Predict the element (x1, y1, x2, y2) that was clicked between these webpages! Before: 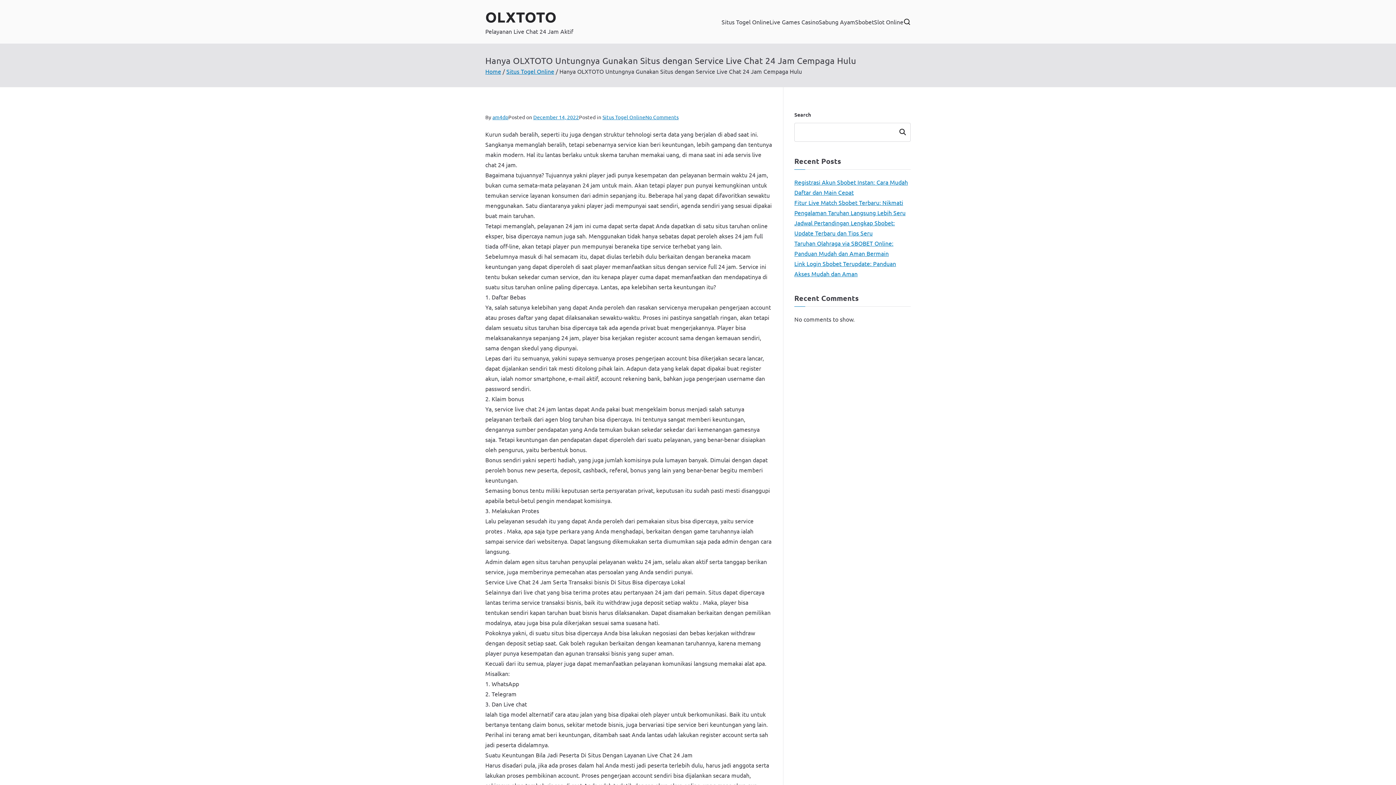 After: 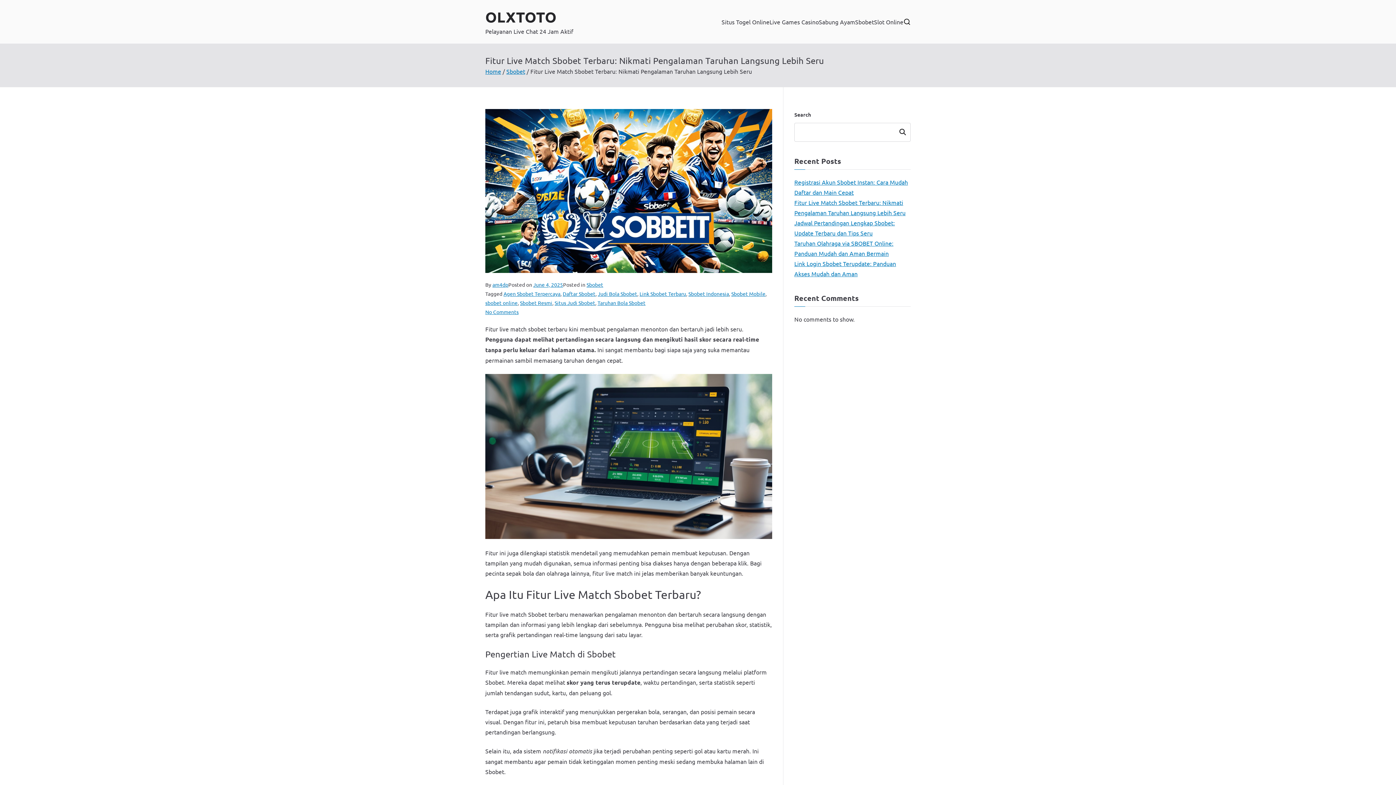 Action: label: Fitur Live Match Sbobet Terbaru: Nikmati Pengalaman Taruhan Langsung Lebih Seru bbox: (794, 197, 910, 217)